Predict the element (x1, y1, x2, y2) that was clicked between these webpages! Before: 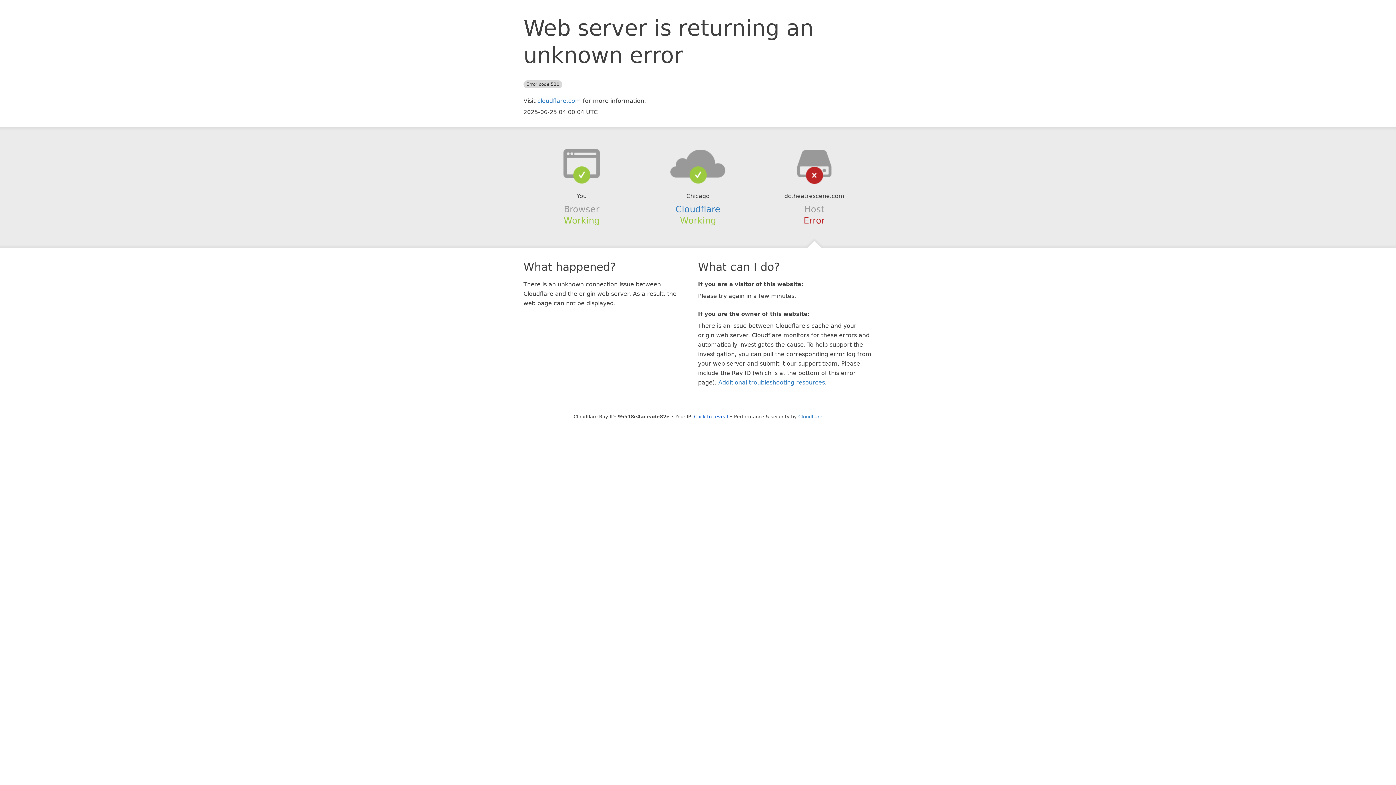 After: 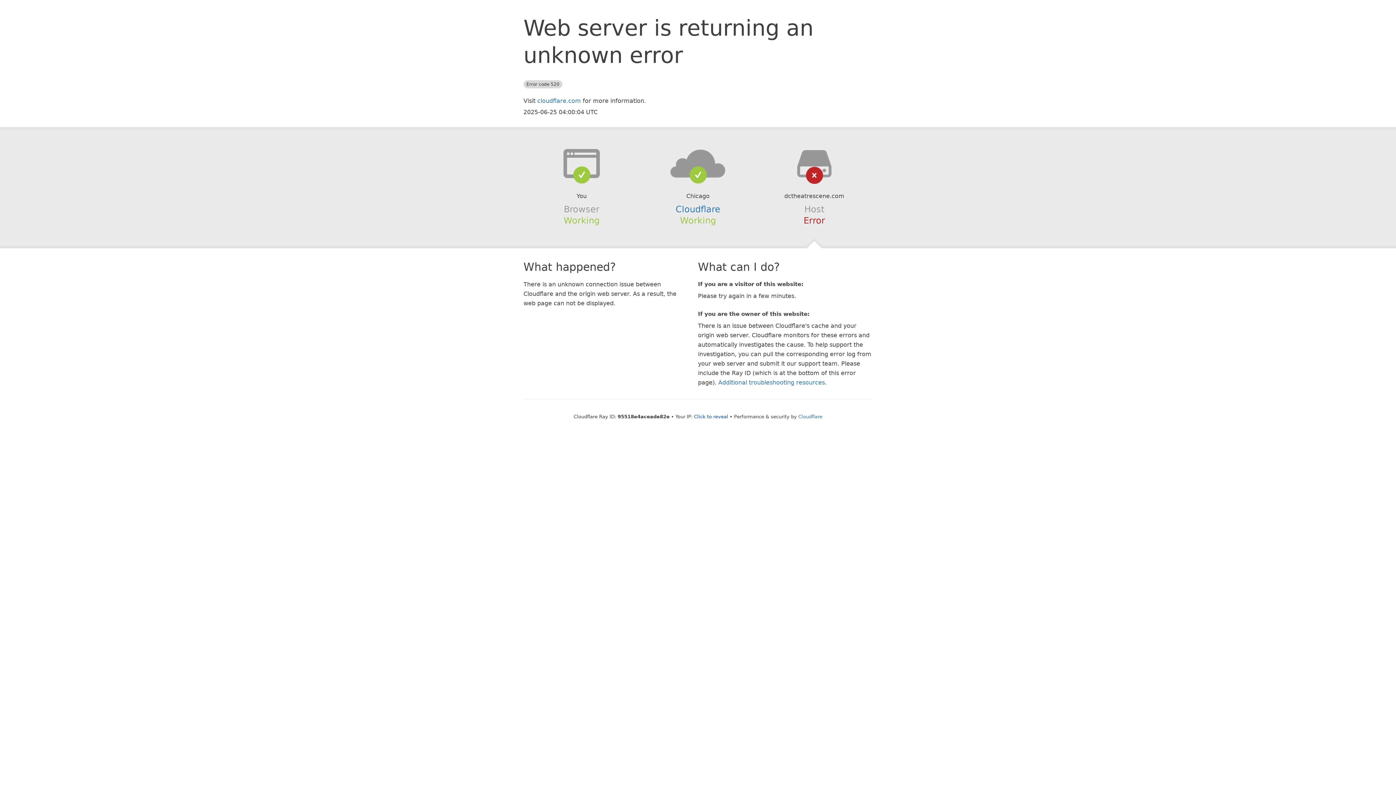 Action: bbox: (639, 148, 756, 178)